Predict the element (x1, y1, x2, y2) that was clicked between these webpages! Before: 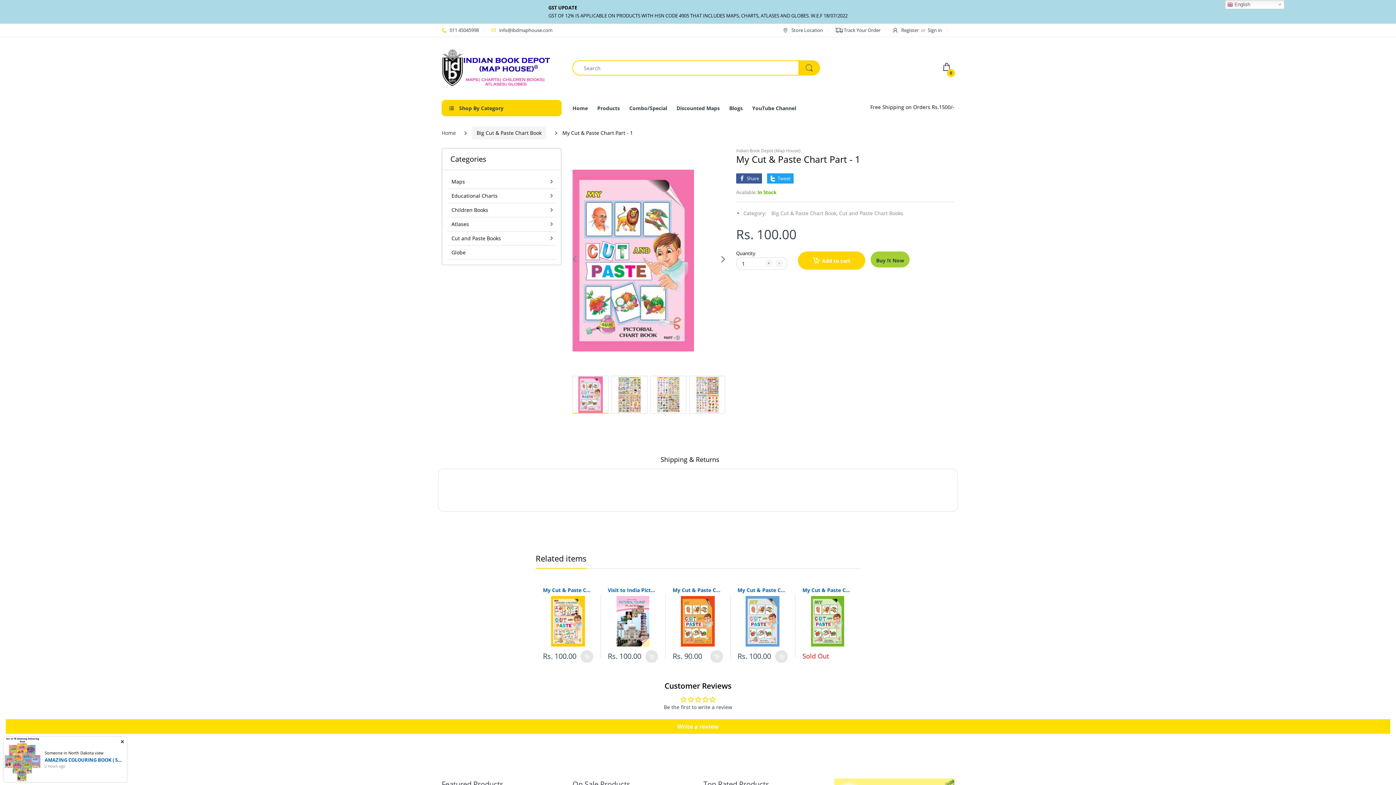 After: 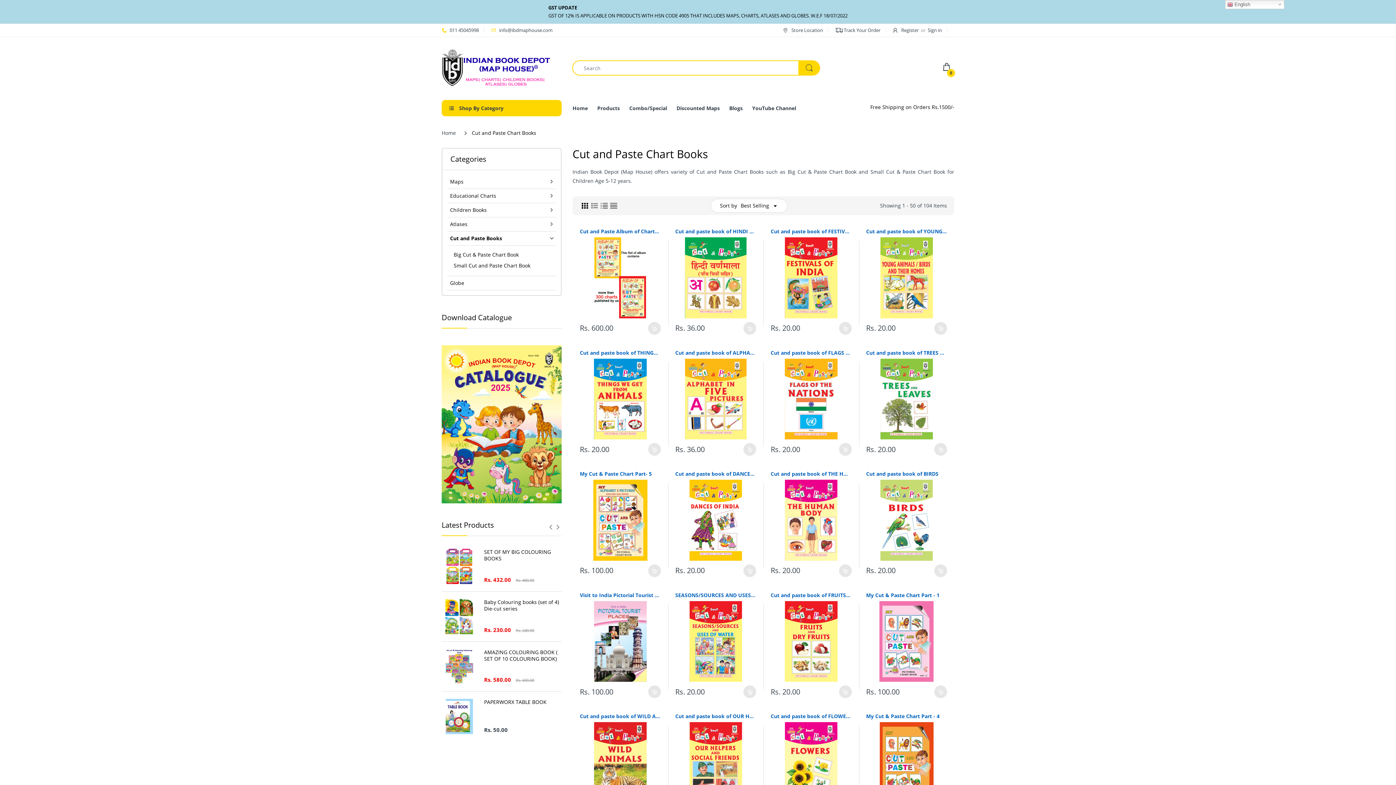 Action: bbox: (448, 234, 510, 241) label: Cut and Paste Books